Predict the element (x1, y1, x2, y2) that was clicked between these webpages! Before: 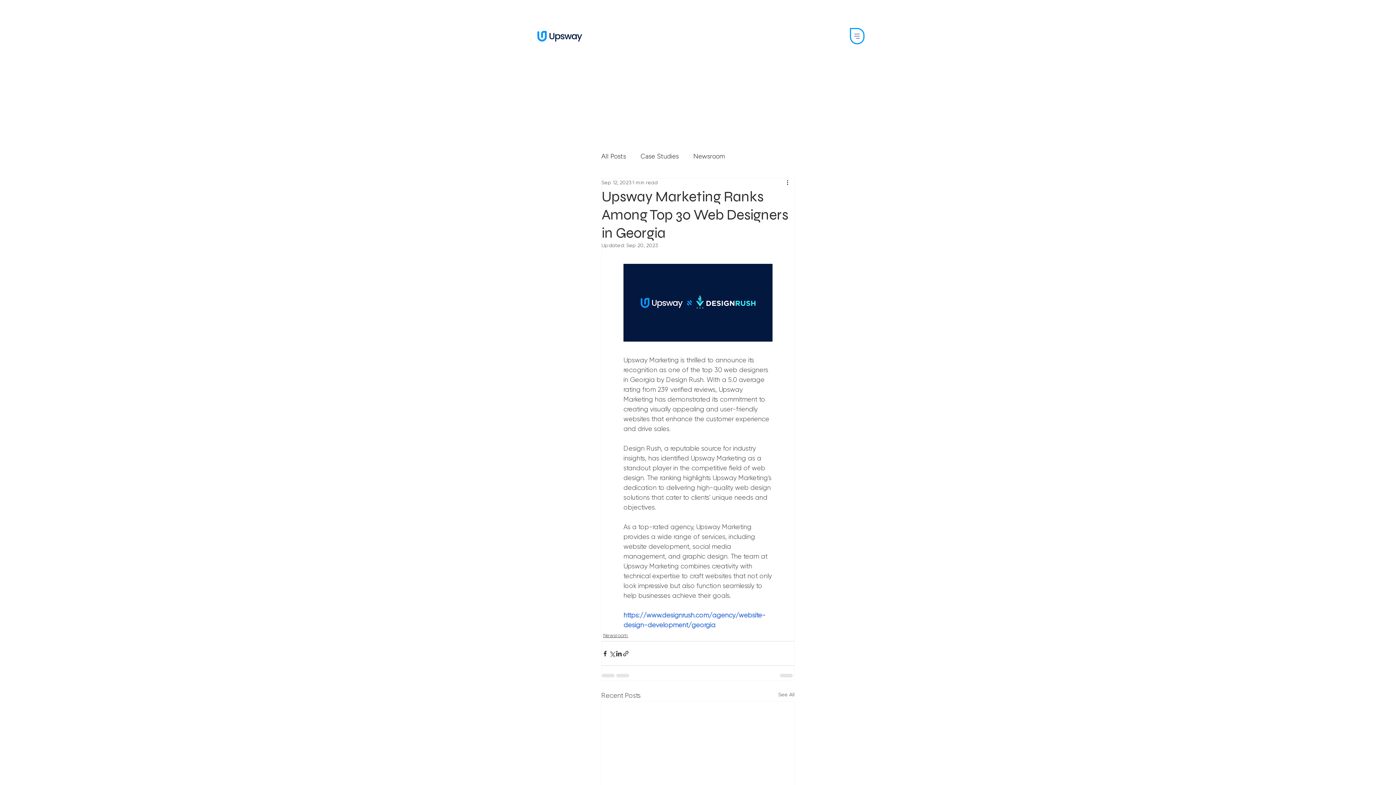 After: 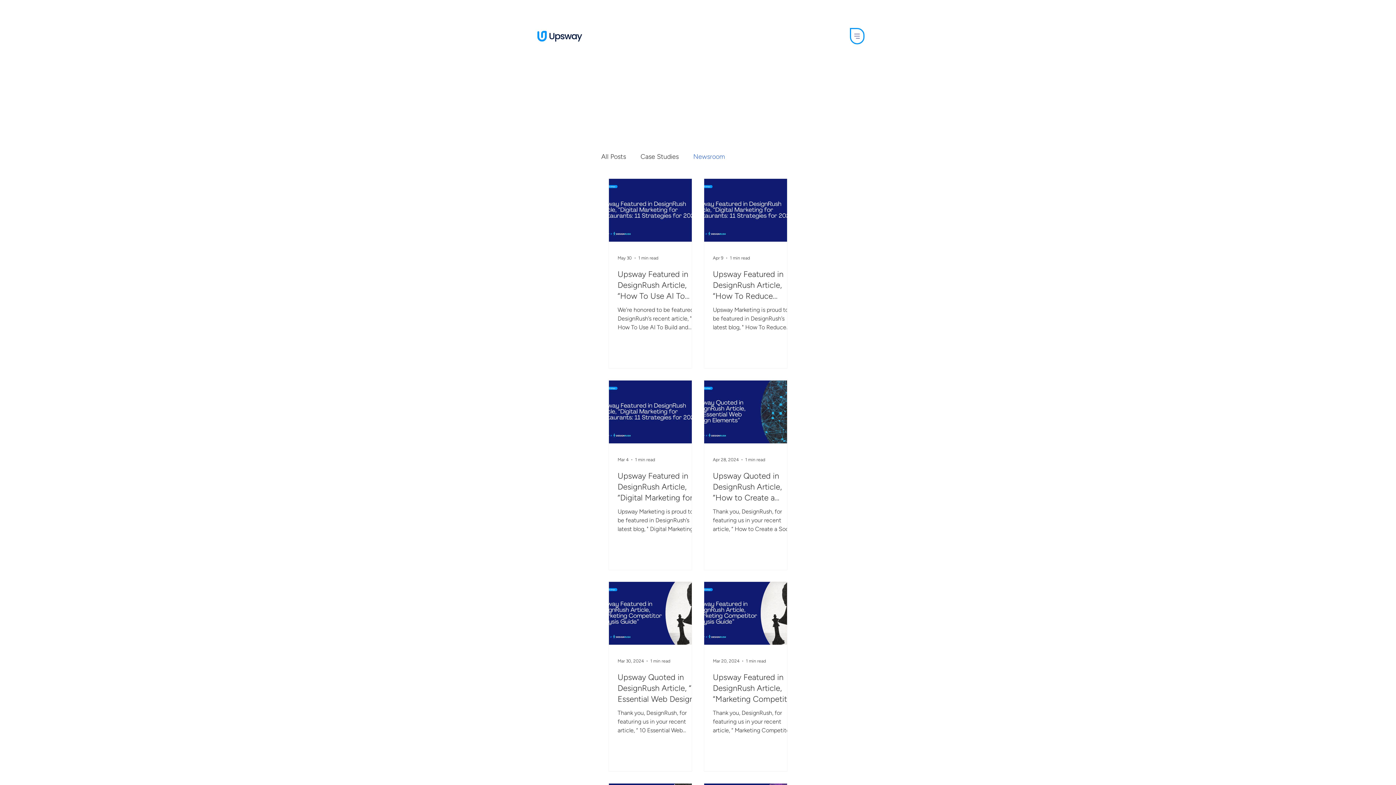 Action: bbox: (693, 152, 725, 161) label: Newsroom